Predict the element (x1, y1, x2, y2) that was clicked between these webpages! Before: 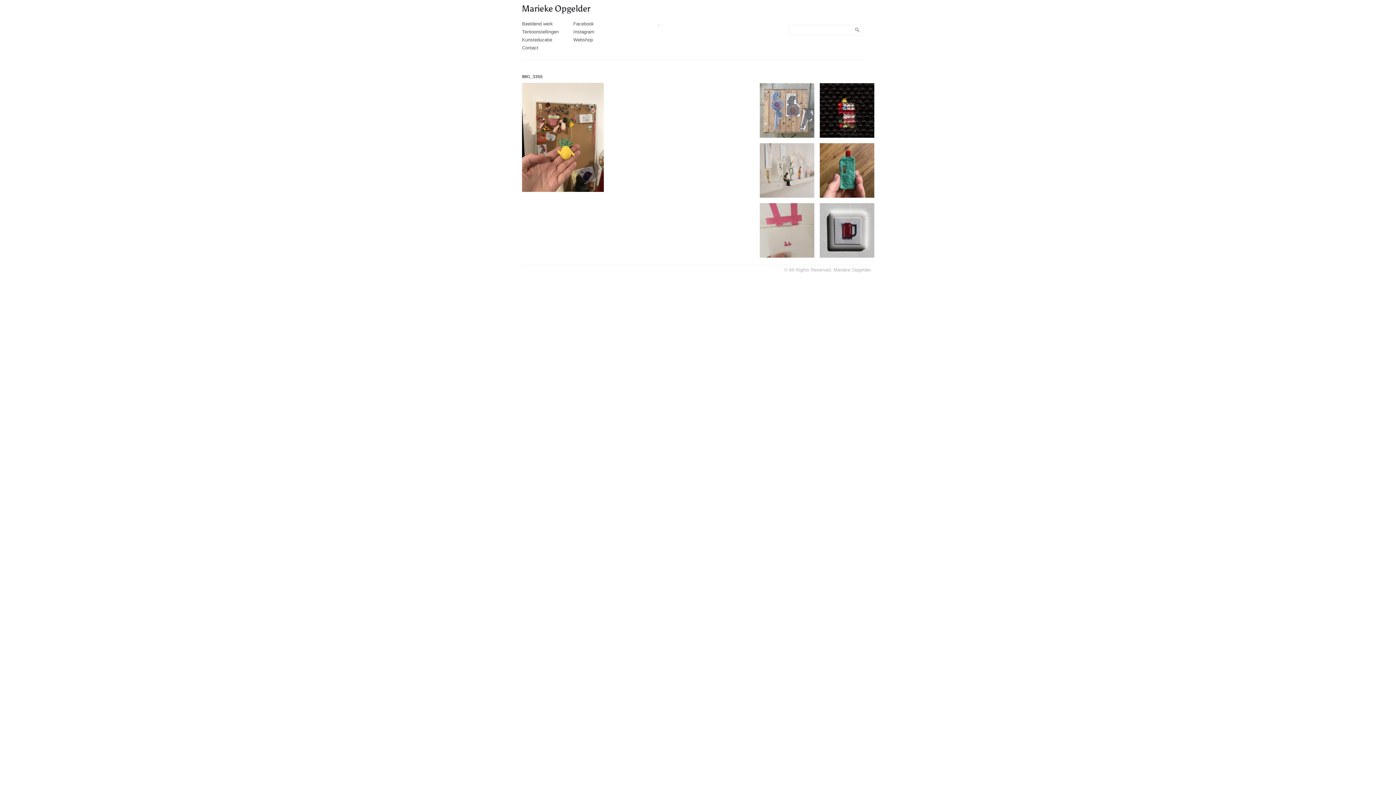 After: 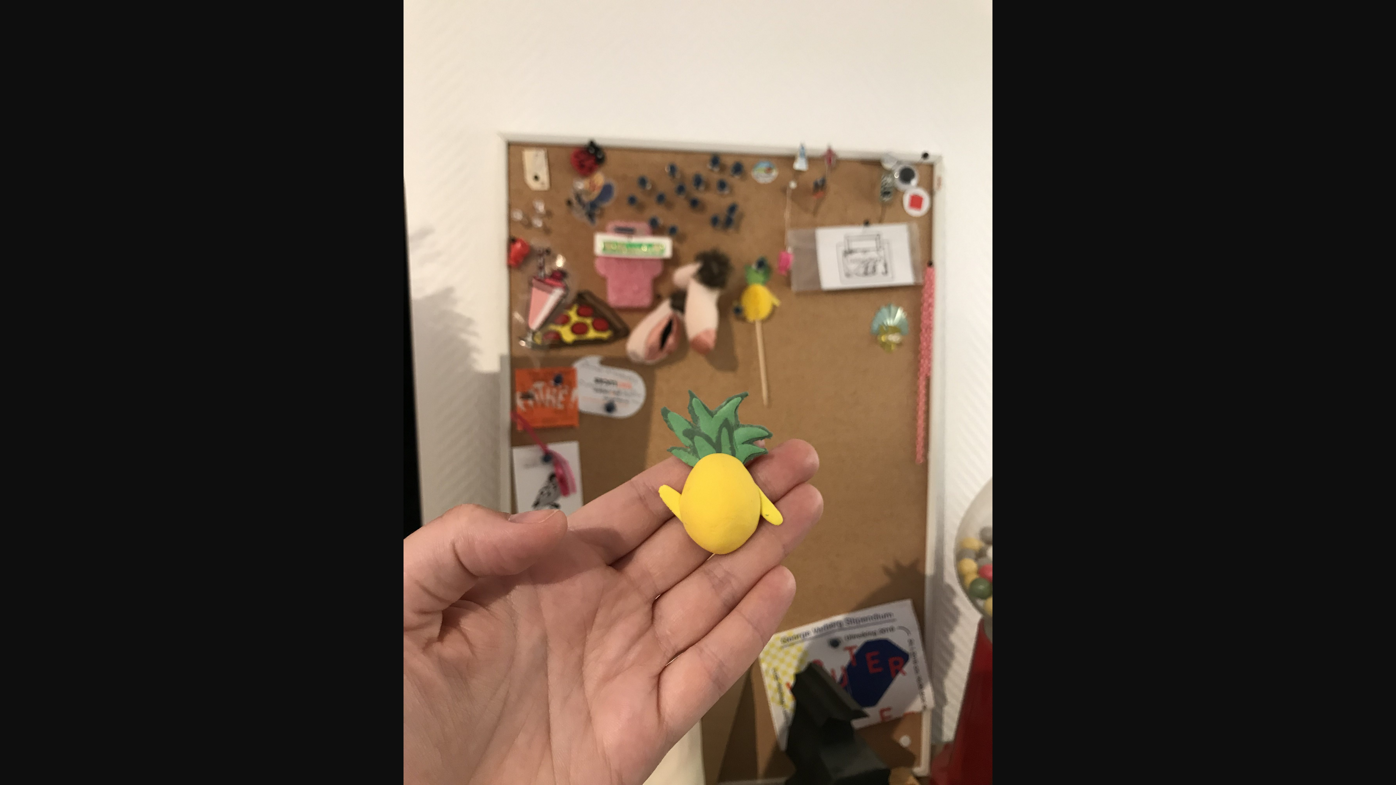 Action: bbox: (522, 187, 604, 193)